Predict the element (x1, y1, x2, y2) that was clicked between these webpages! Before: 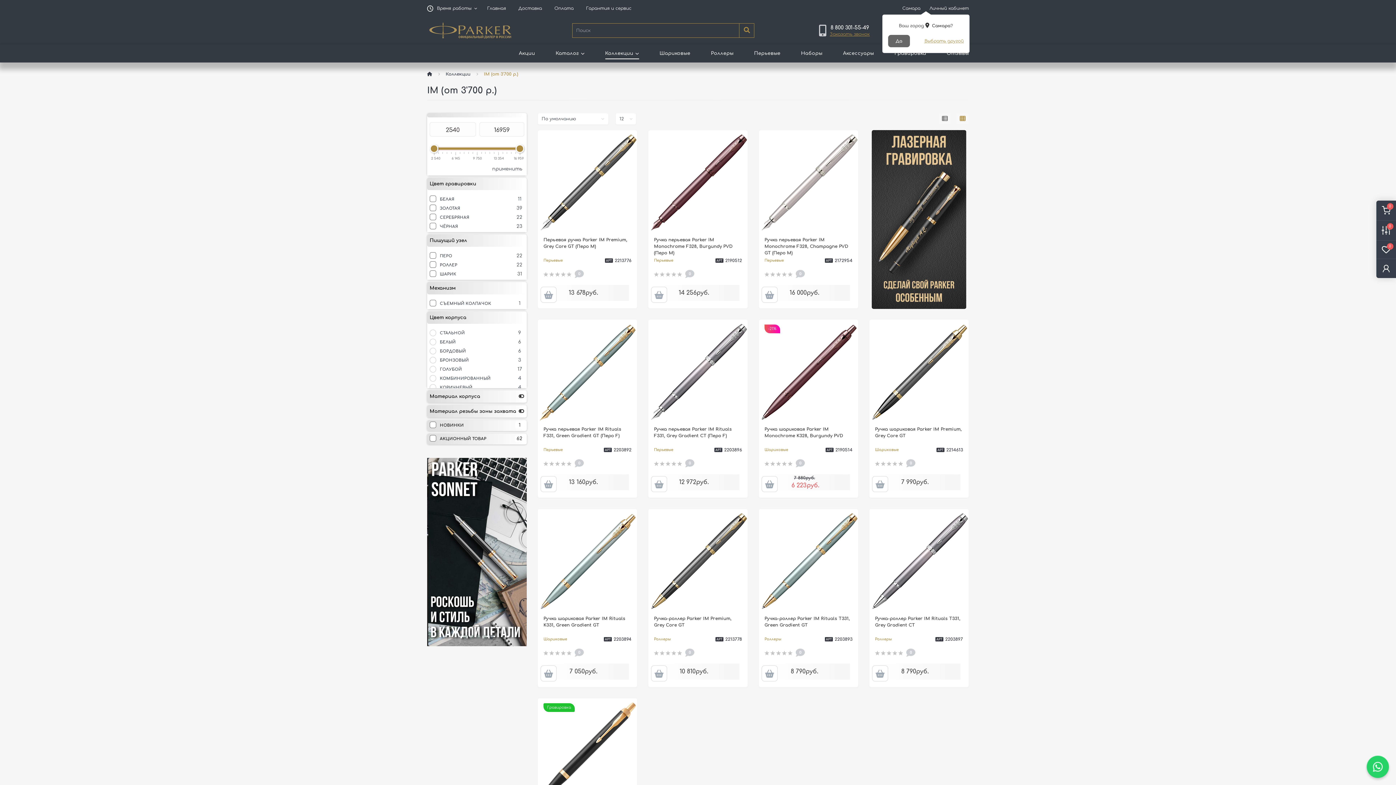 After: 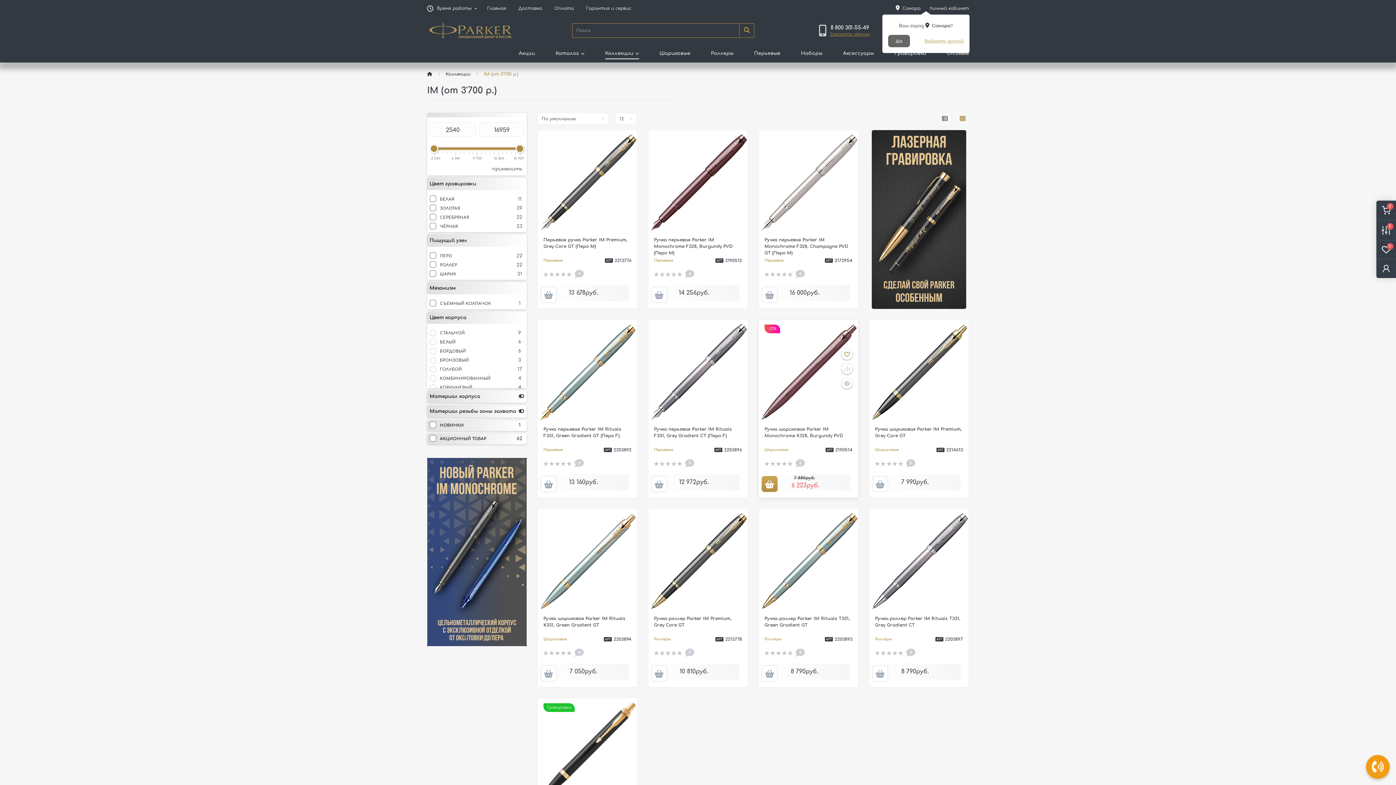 Action: bbox: (841, 349, 852, 360)